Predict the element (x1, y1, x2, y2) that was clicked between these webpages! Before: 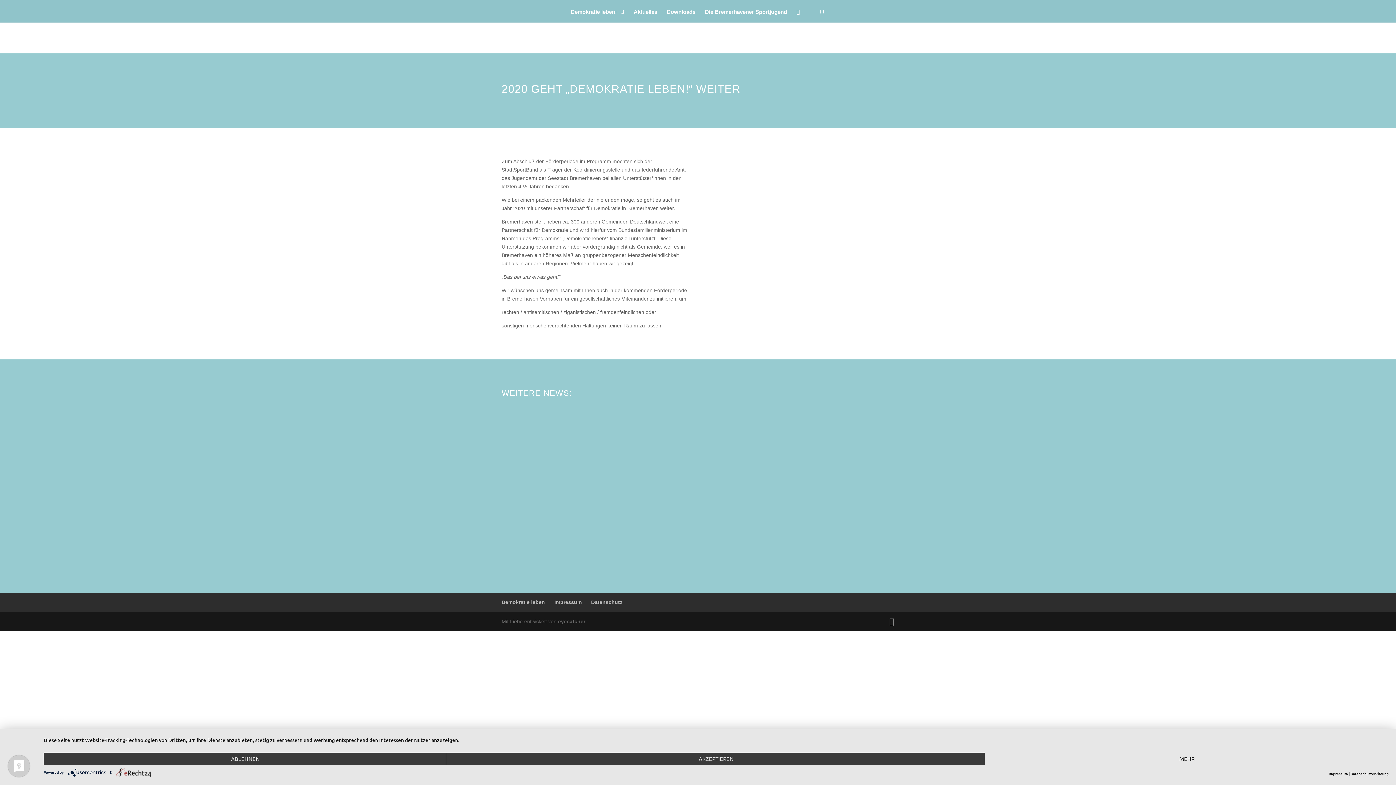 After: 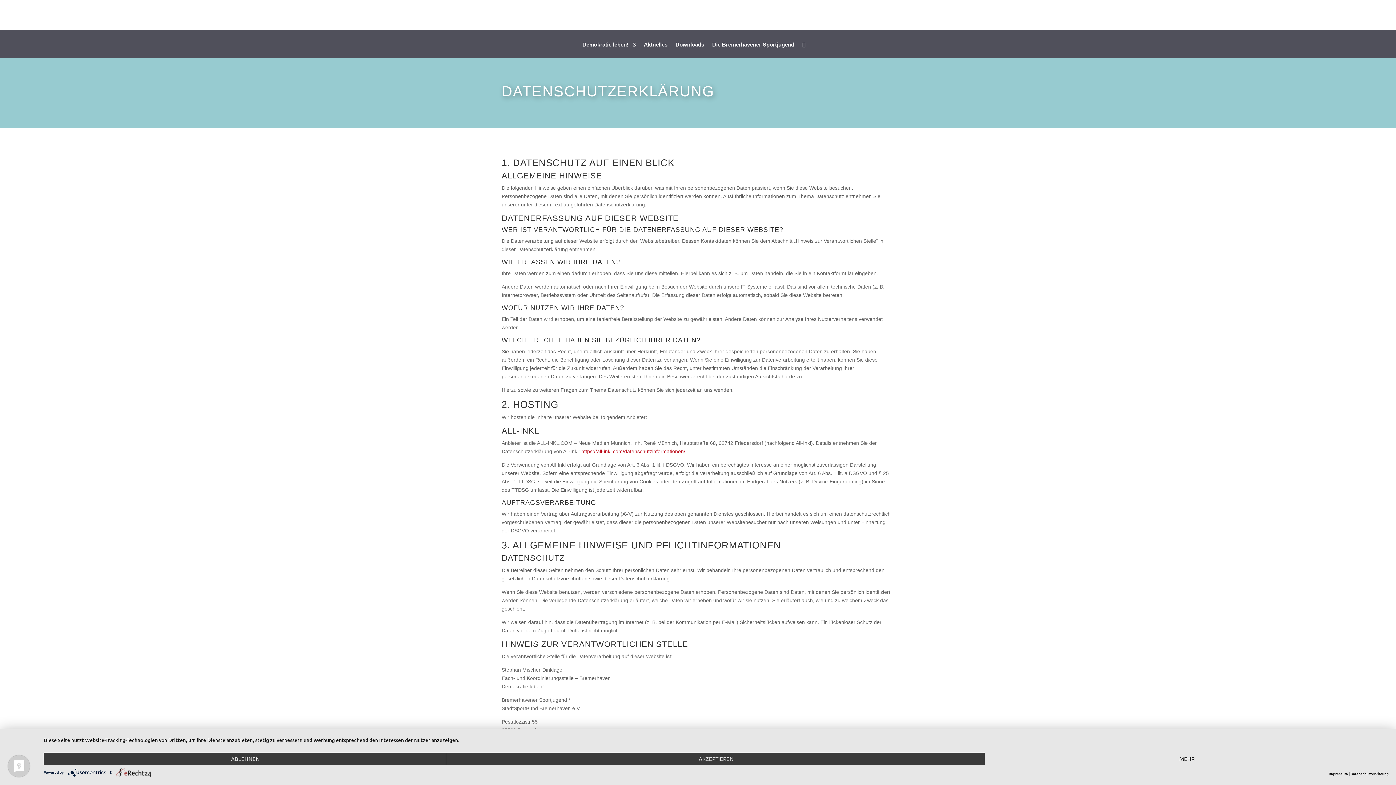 Action: label: Datenschutz bbox: (591, 599, 622, 605)